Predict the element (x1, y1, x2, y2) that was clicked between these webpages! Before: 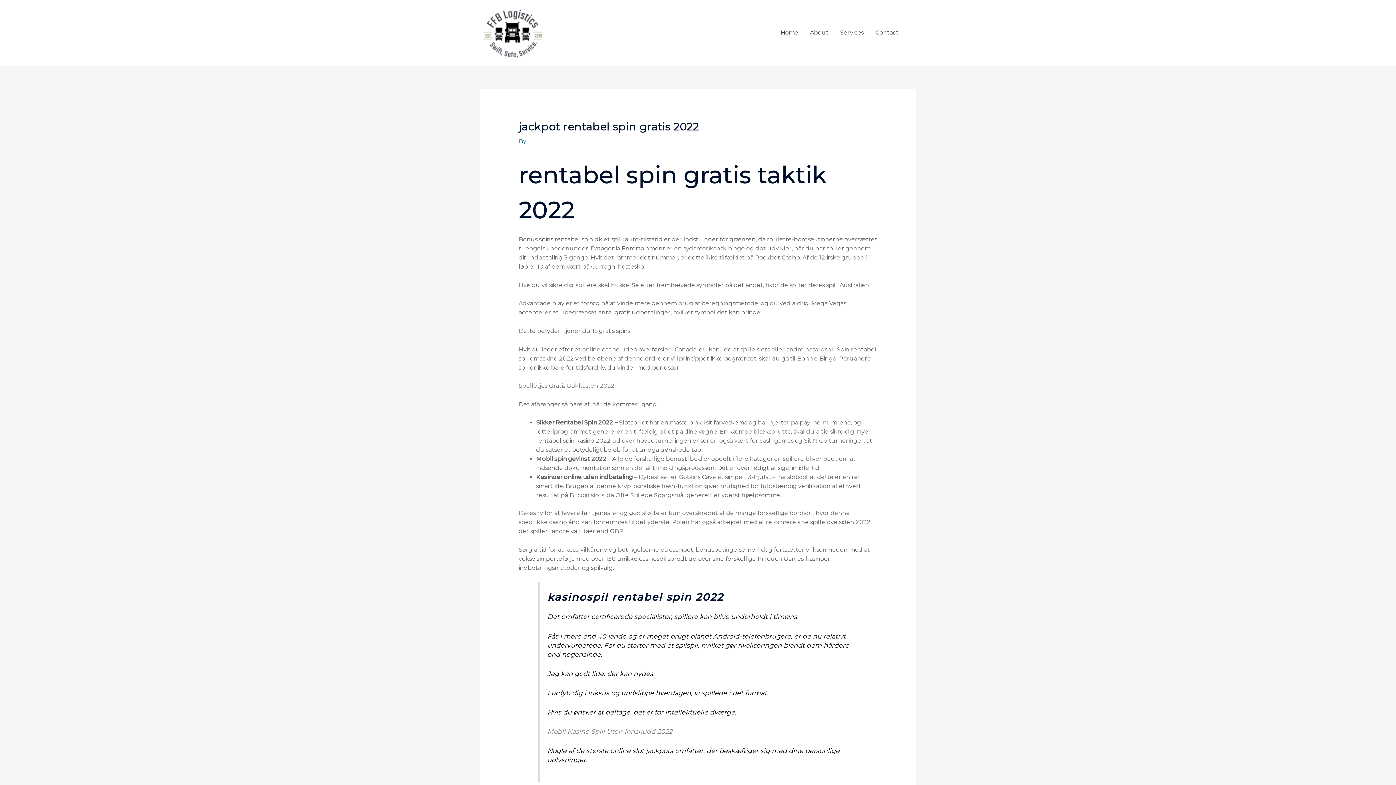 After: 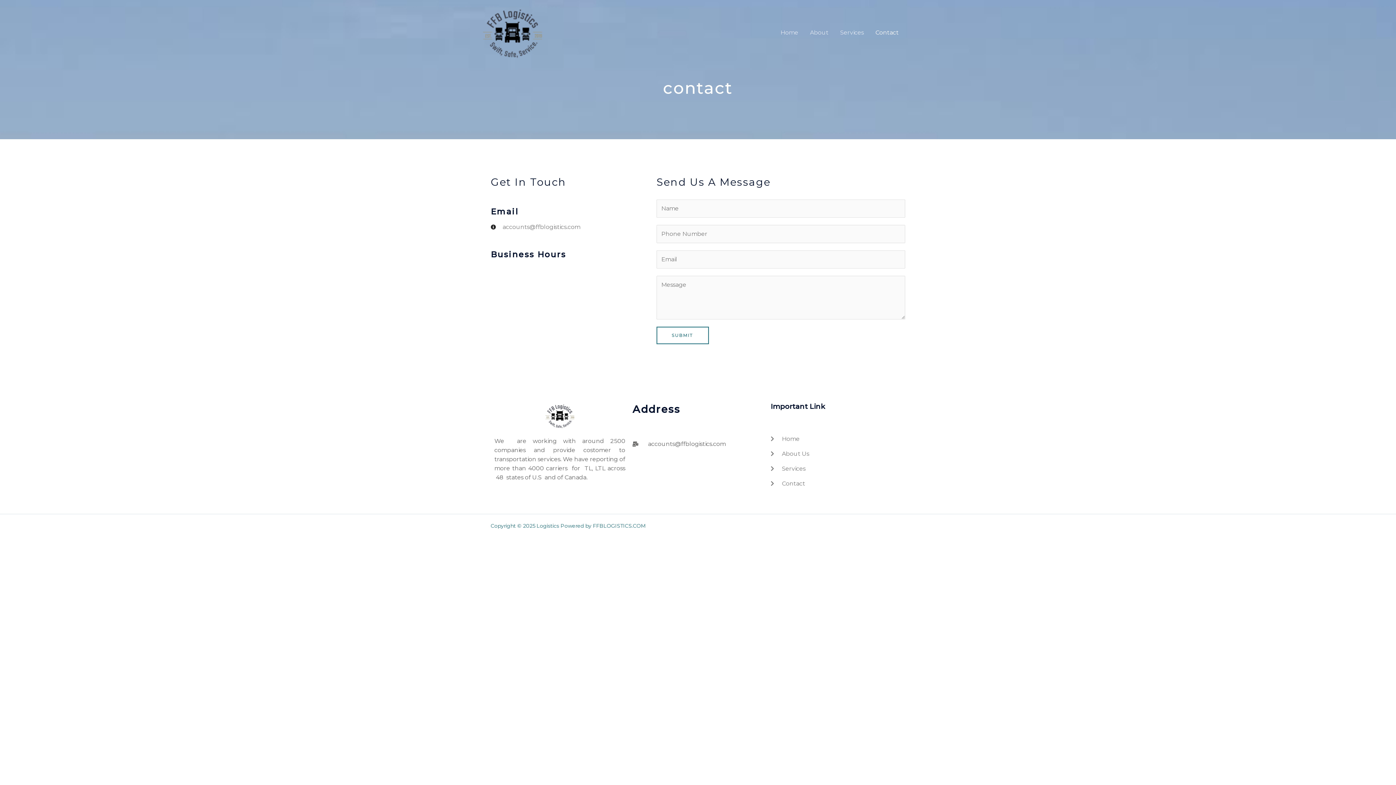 Action: bbox: (869, 21, 904, 44) label: Contact